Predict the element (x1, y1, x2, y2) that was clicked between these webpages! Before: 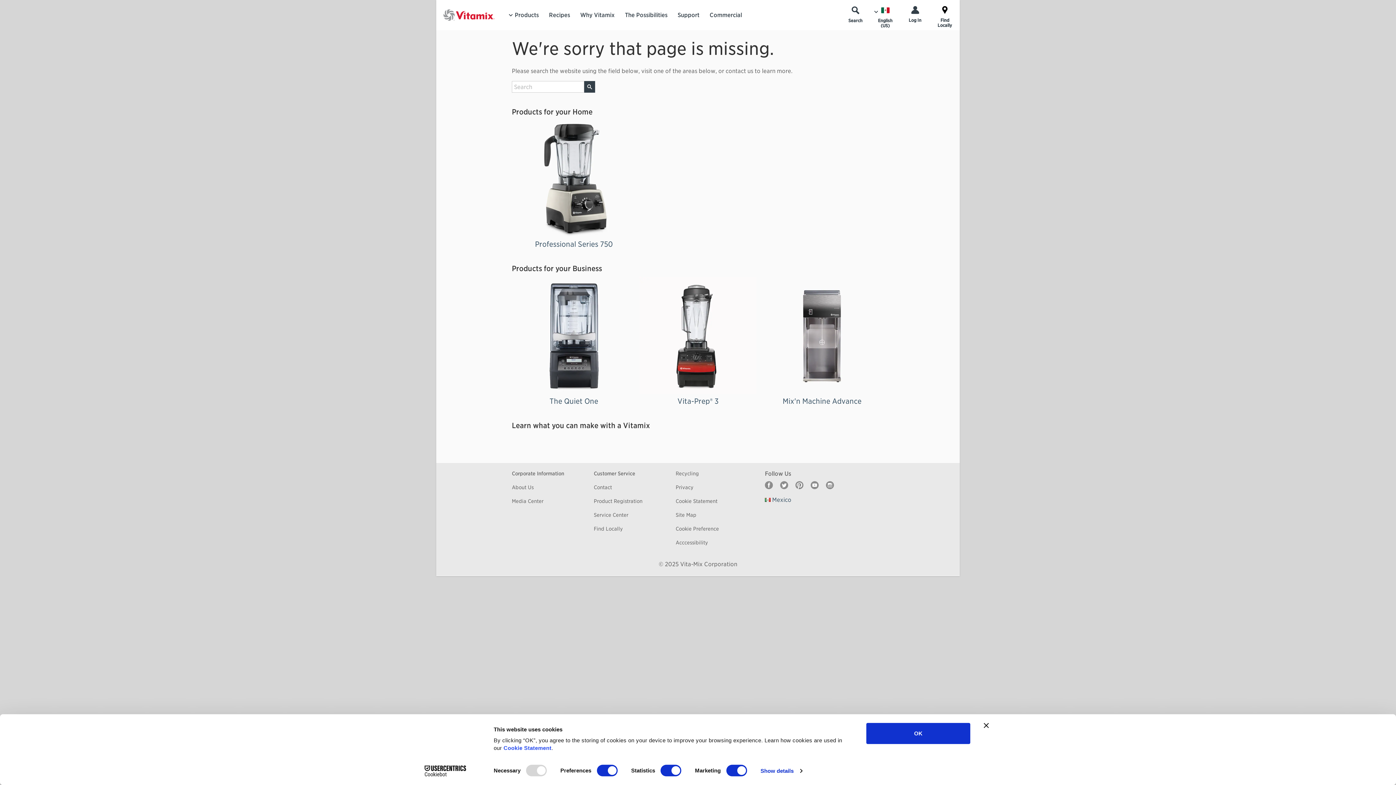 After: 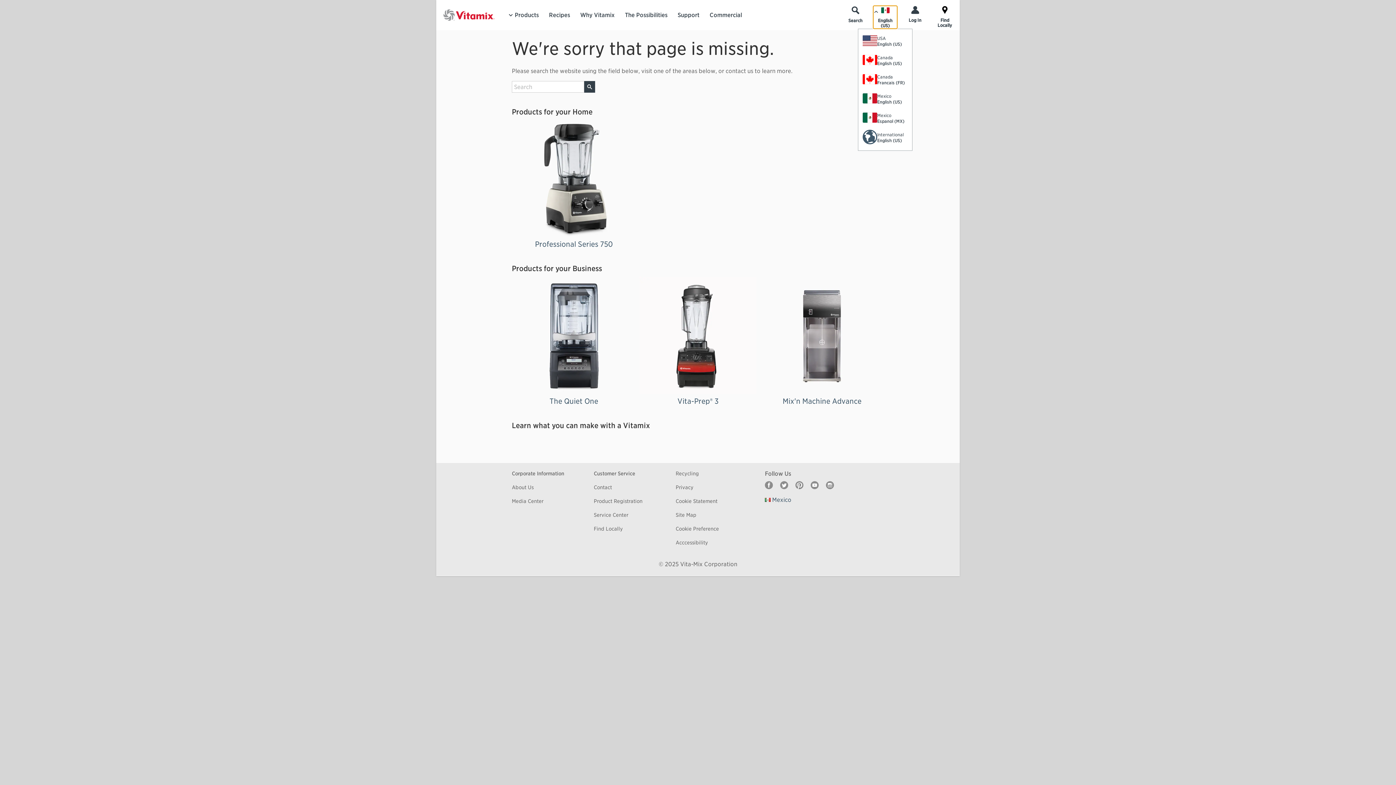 Action: bbox: (873, 5, 897, 28) label: Choose Language